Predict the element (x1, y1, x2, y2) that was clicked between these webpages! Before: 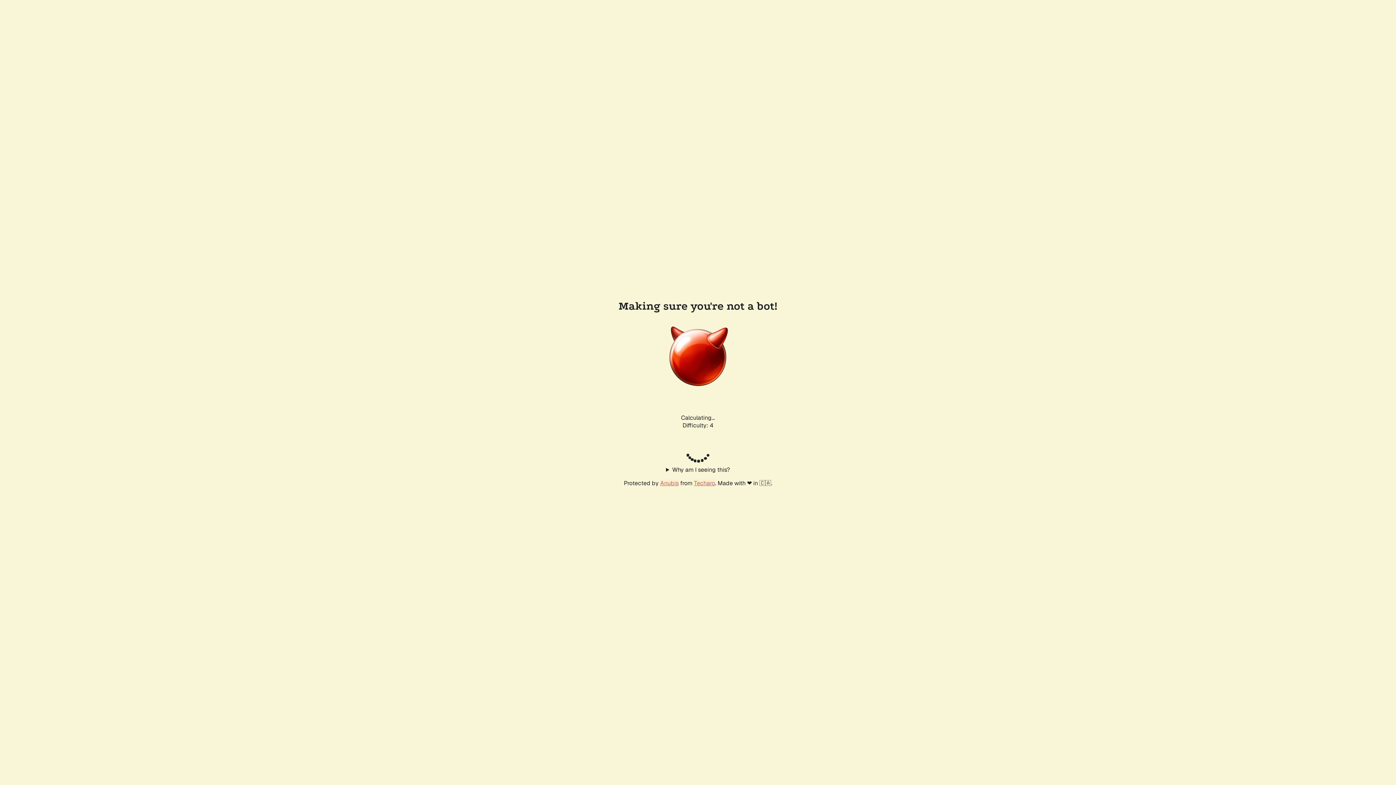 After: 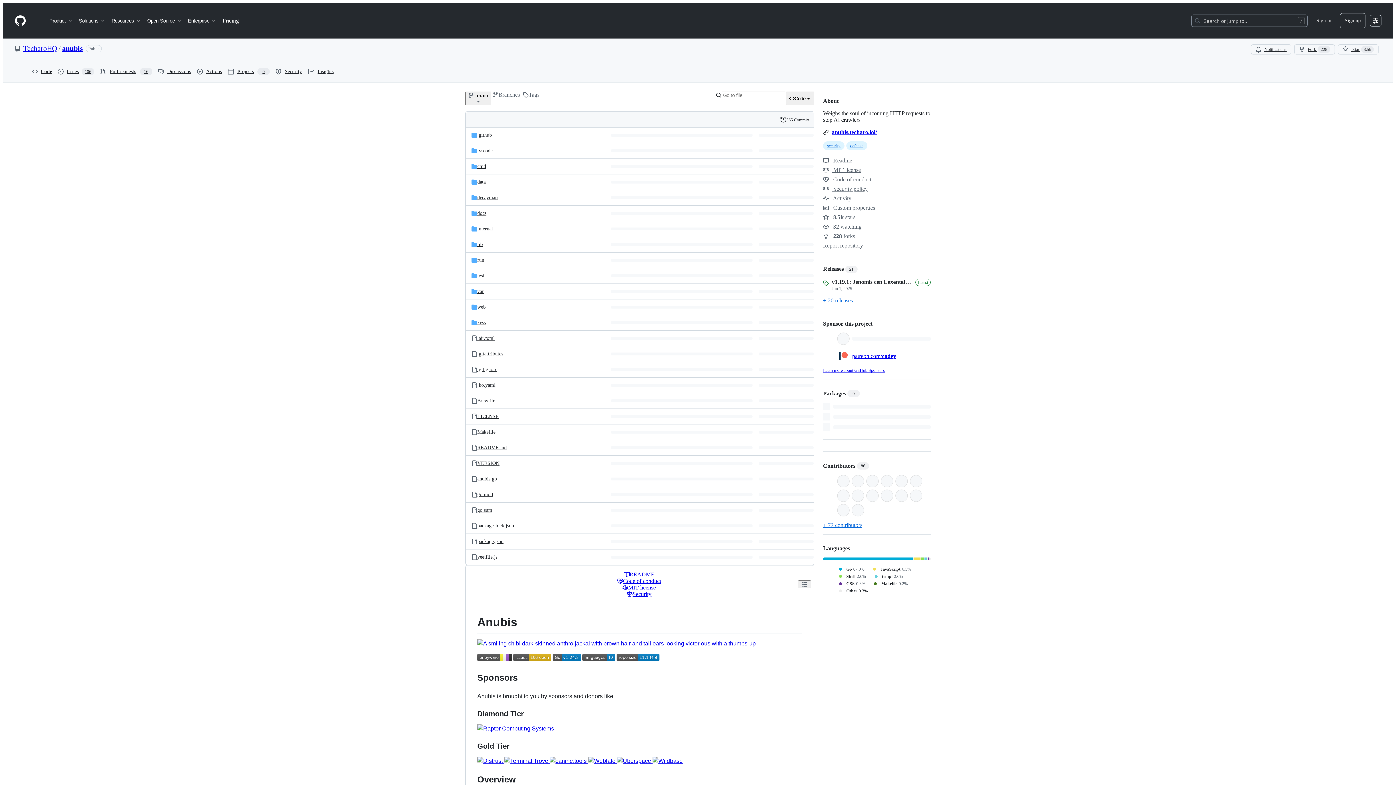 Action: bbox: (660, 479, 678, 487) label: Anubis